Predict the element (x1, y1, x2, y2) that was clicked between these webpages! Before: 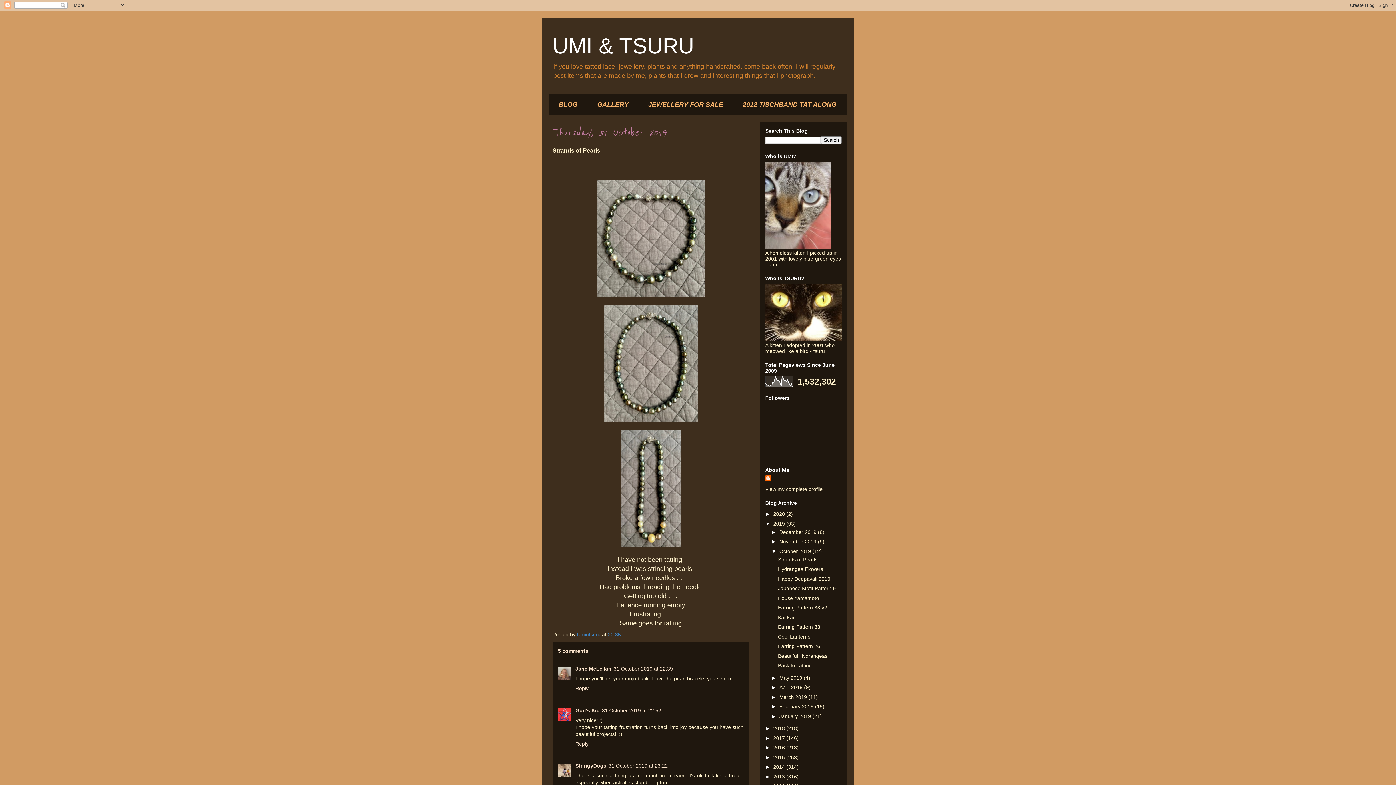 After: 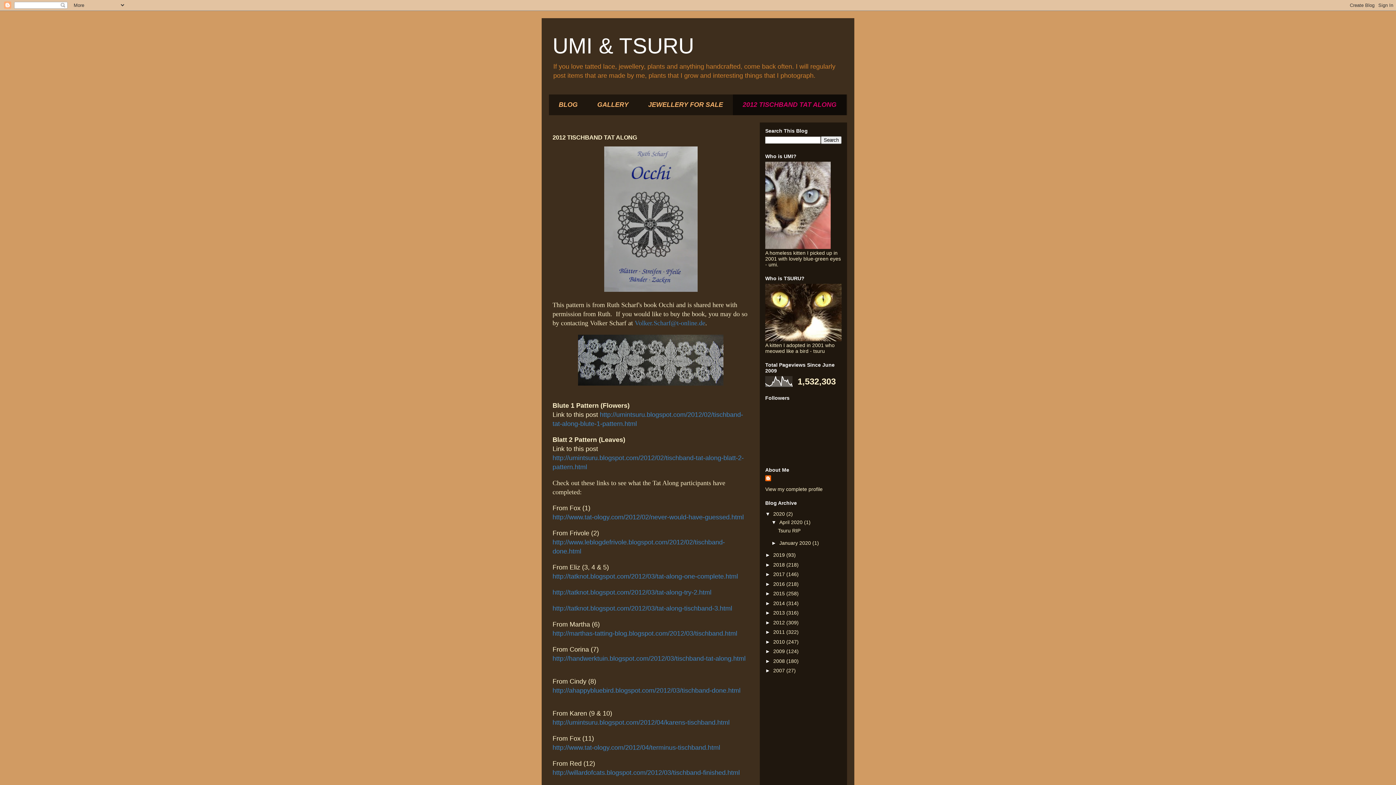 Action: label: 2012 TISCHBAND TAT ALONG bbox: (733, 94, 846, 115)